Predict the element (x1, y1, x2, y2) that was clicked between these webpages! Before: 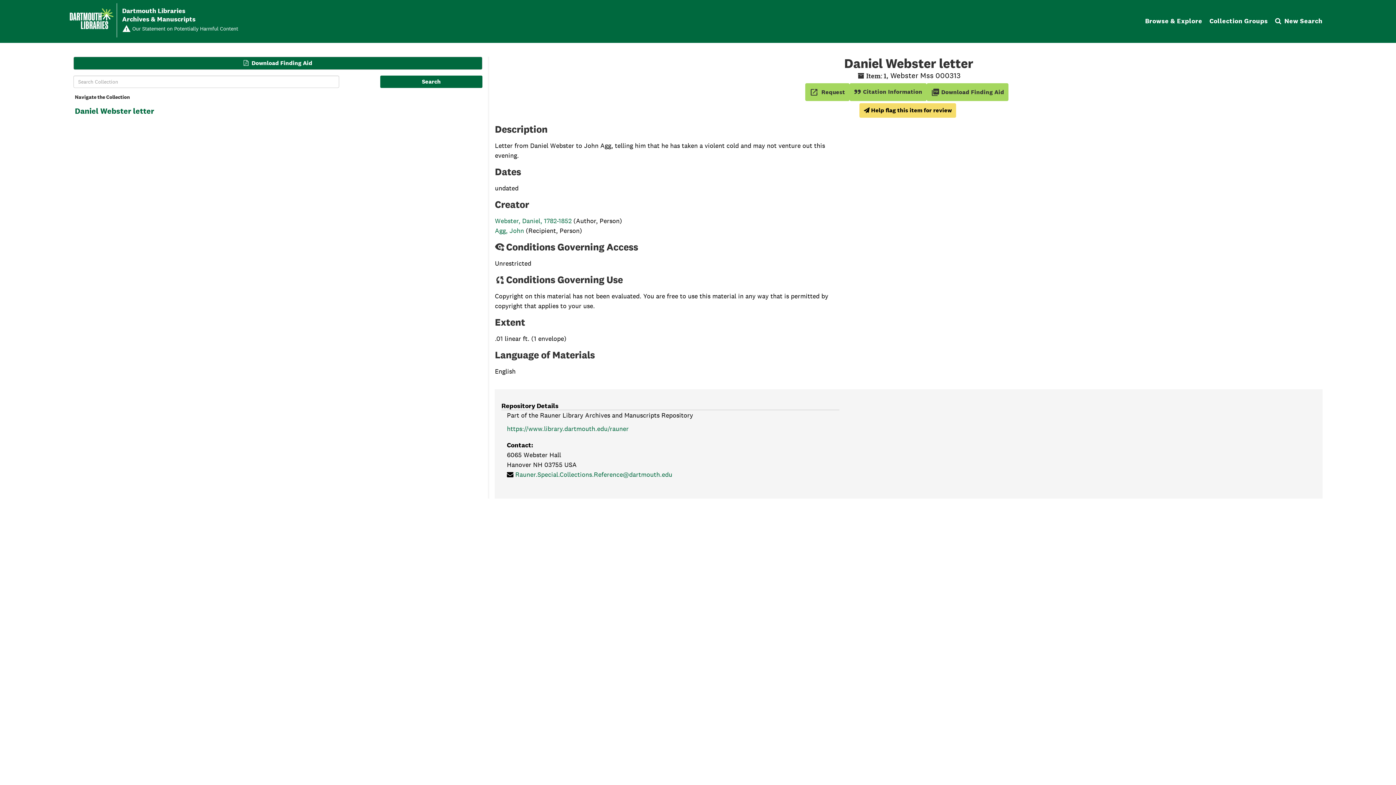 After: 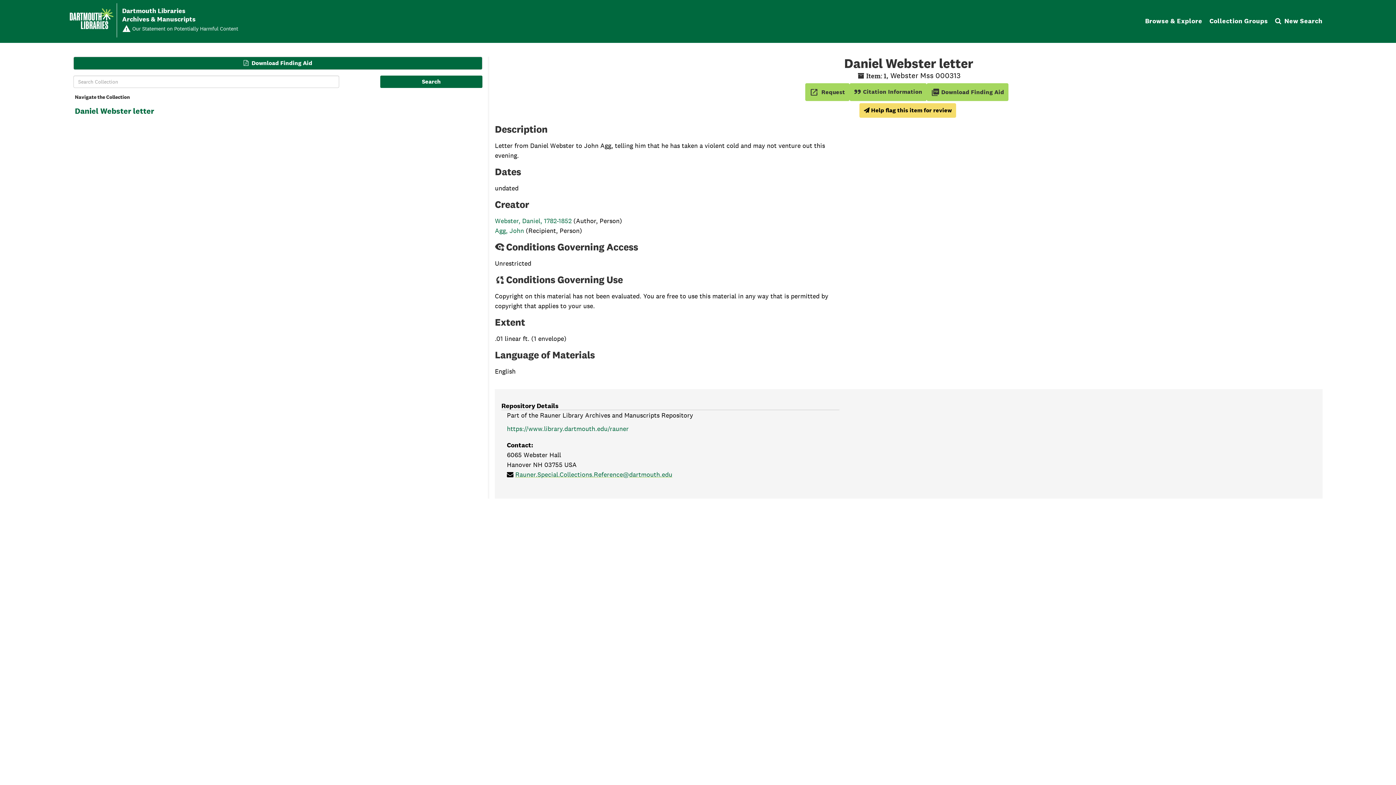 Action: bbox: (515, 470, 672, 478) label: Rauner.Special.Collections.Reference@dartmouth.edu